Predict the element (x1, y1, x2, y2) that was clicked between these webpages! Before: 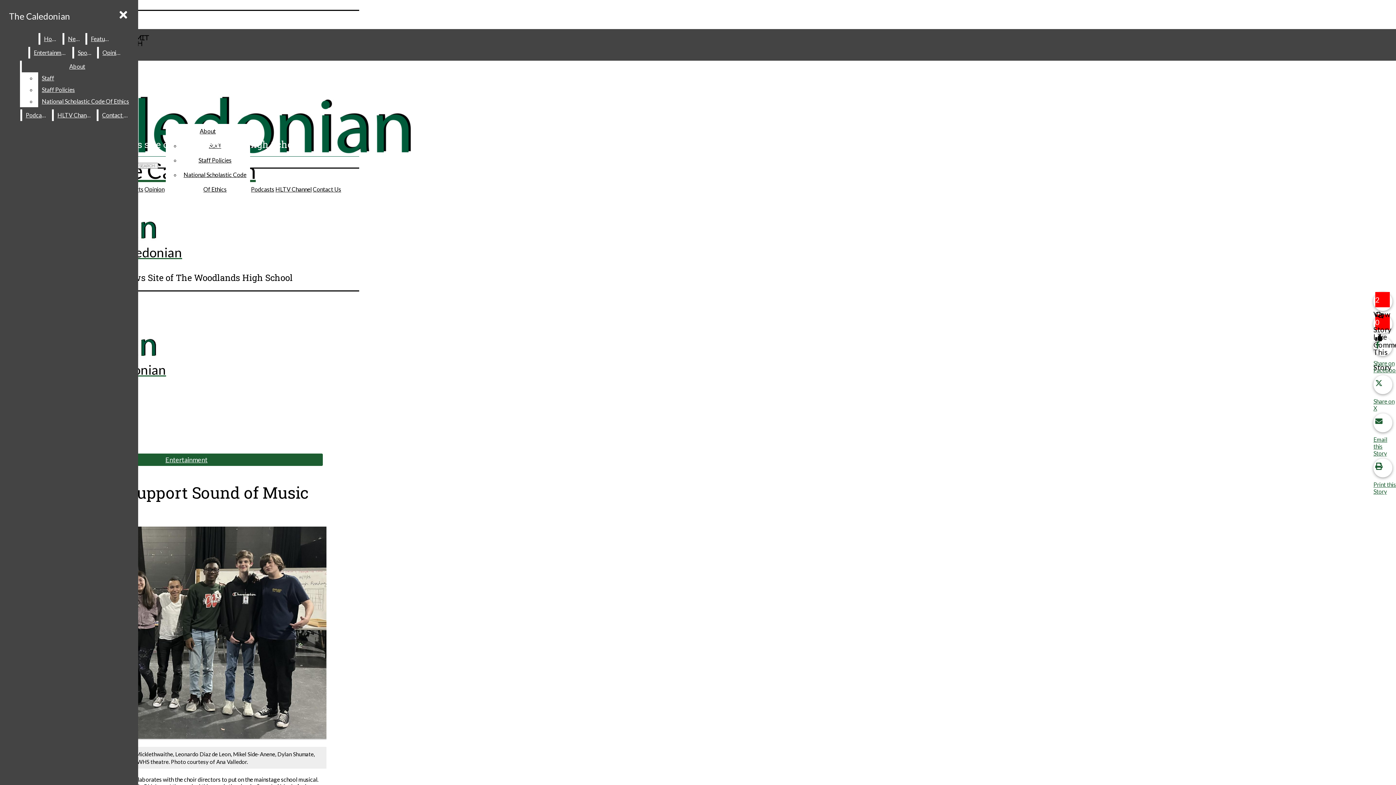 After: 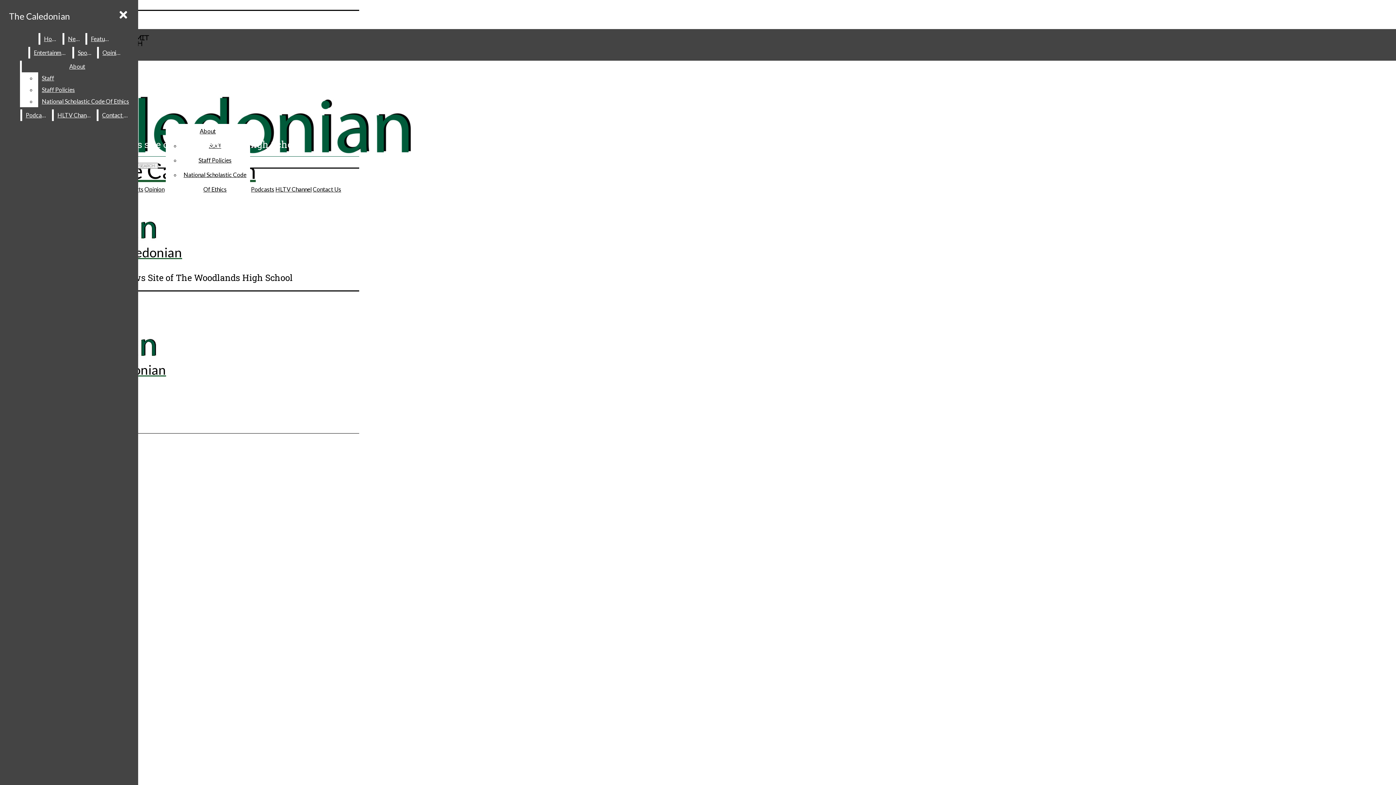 Action: bbox: (30, 46, 71, 58) label: Entertainment